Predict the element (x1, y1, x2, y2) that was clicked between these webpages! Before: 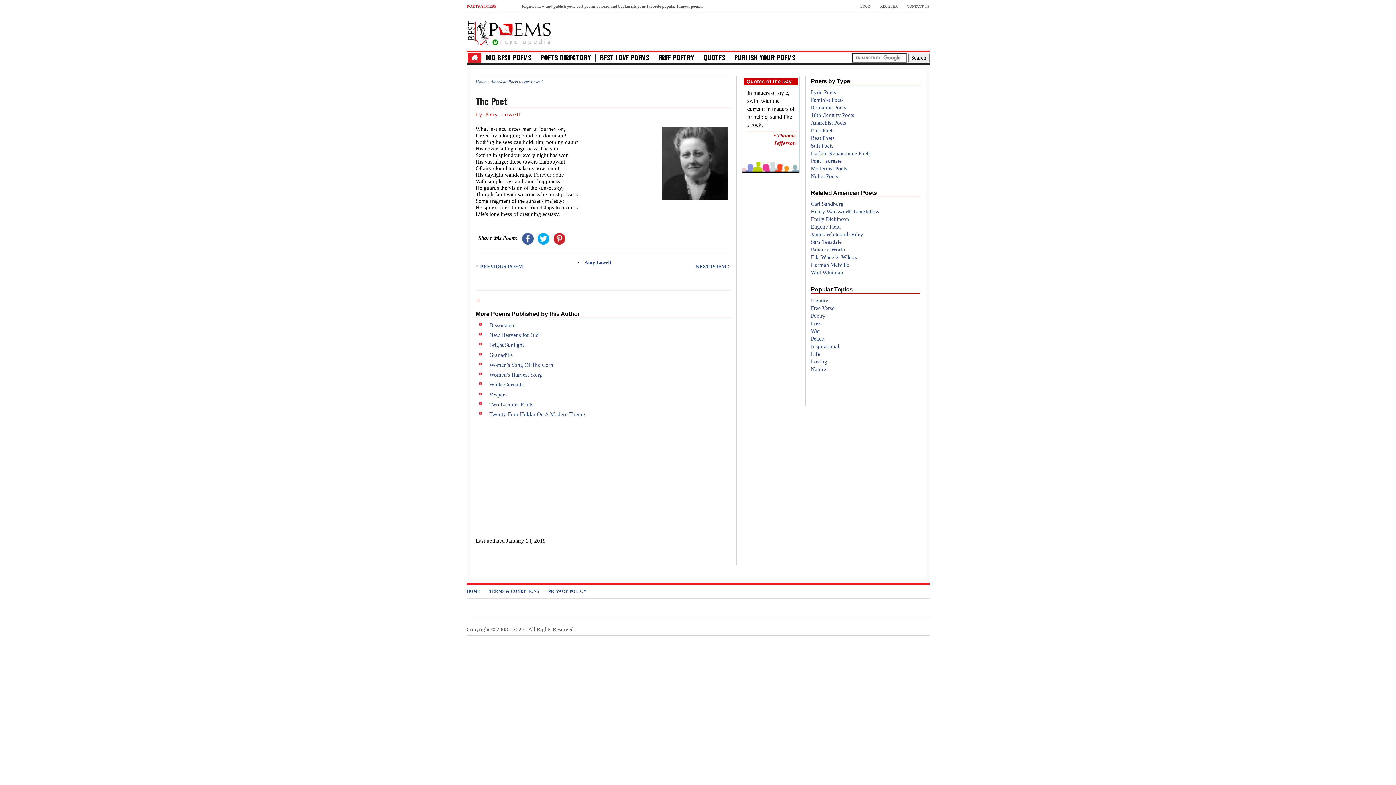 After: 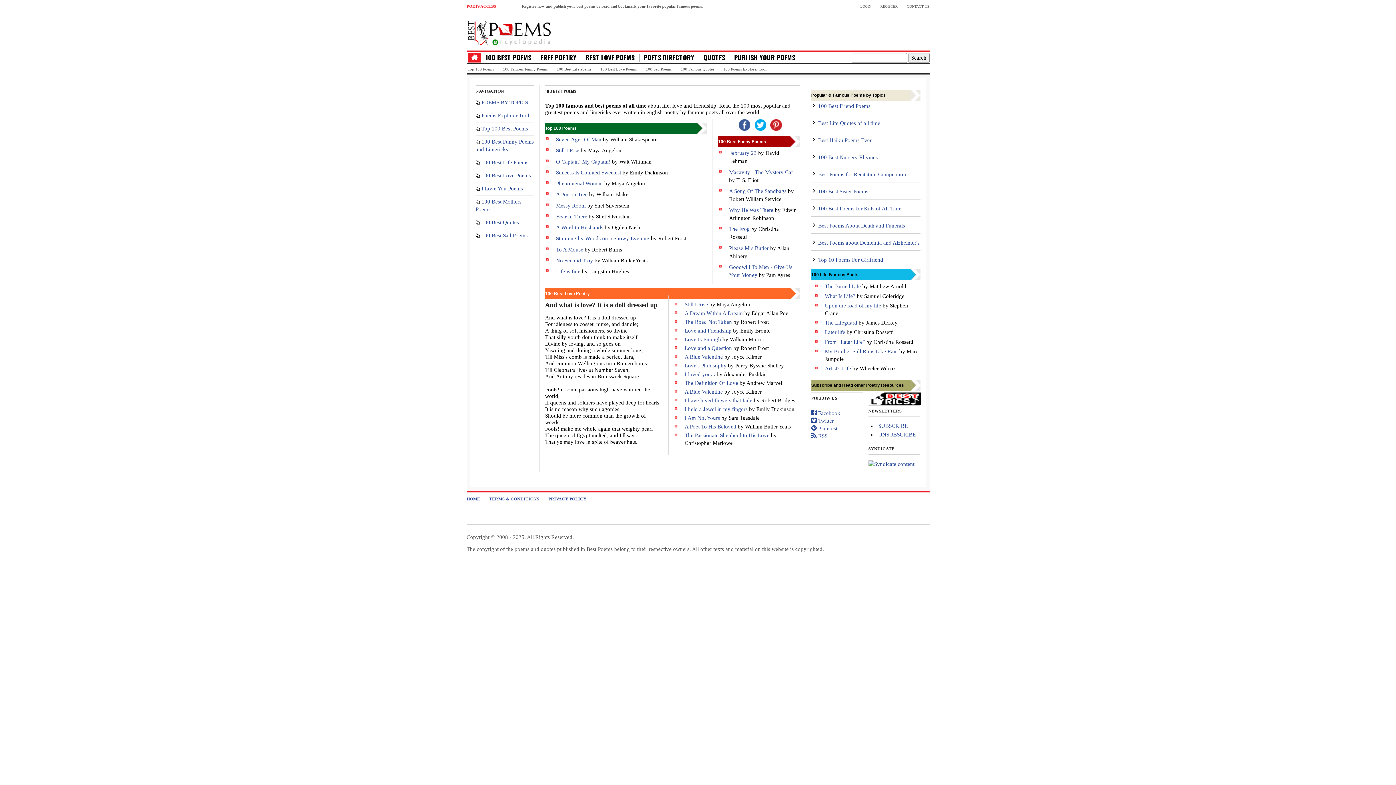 Action: label: 100 BEST POEMS bbox: (485, 53, 531, 61)